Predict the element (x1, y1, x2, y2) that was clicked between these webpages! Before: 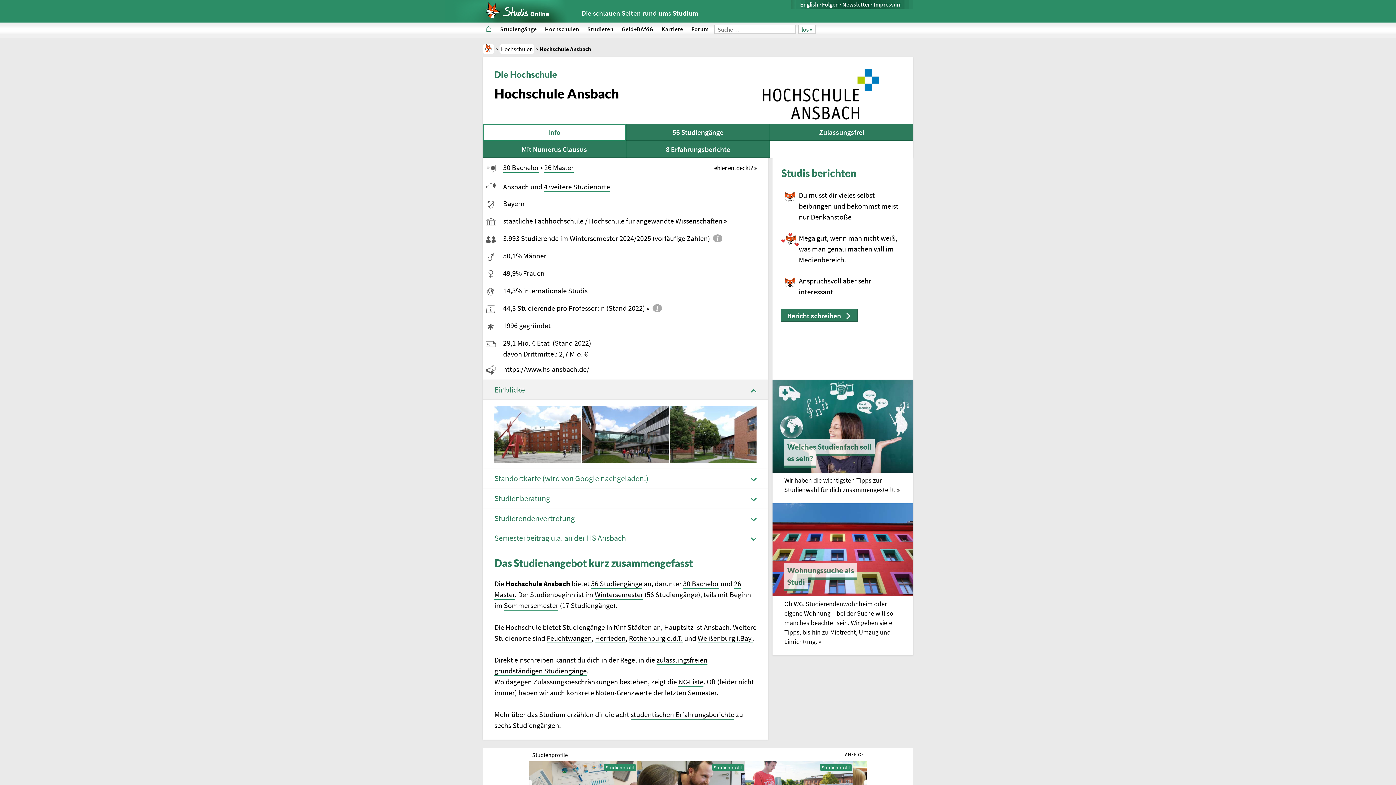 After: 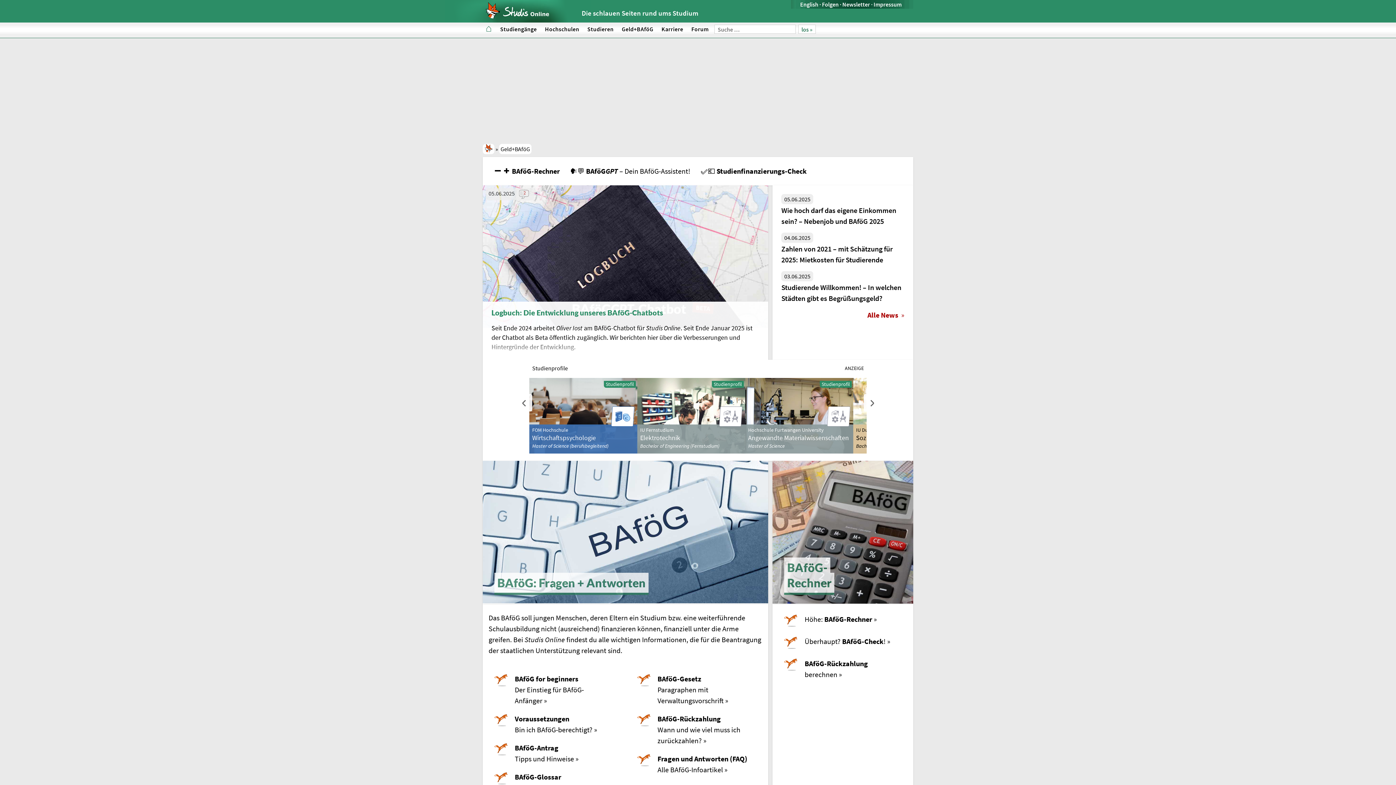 Action: bbox: (617, 21, 657, 38) label: Geld+BAföG